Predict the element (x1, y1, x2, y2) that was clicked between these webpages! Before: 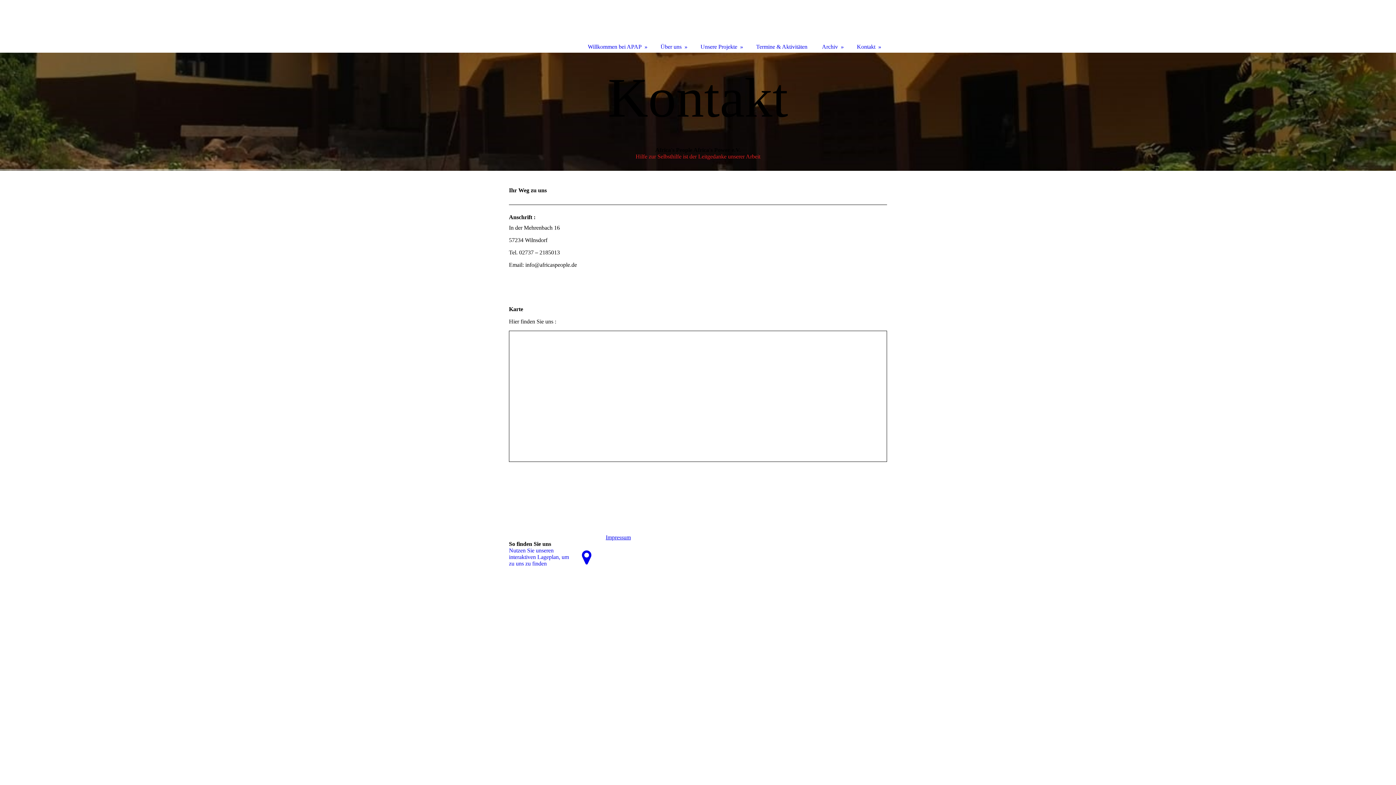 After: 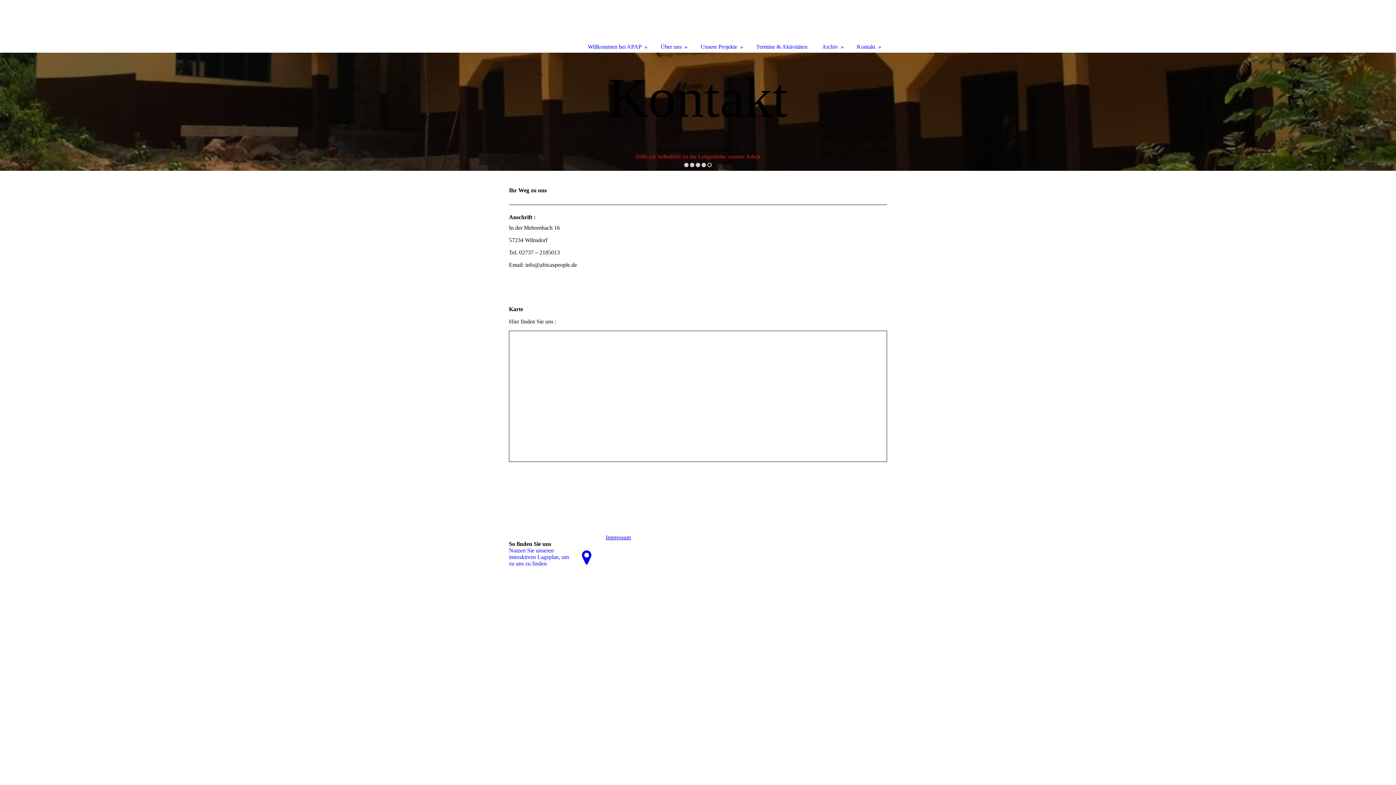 Action: bbox: (707, 162, 712, 167)